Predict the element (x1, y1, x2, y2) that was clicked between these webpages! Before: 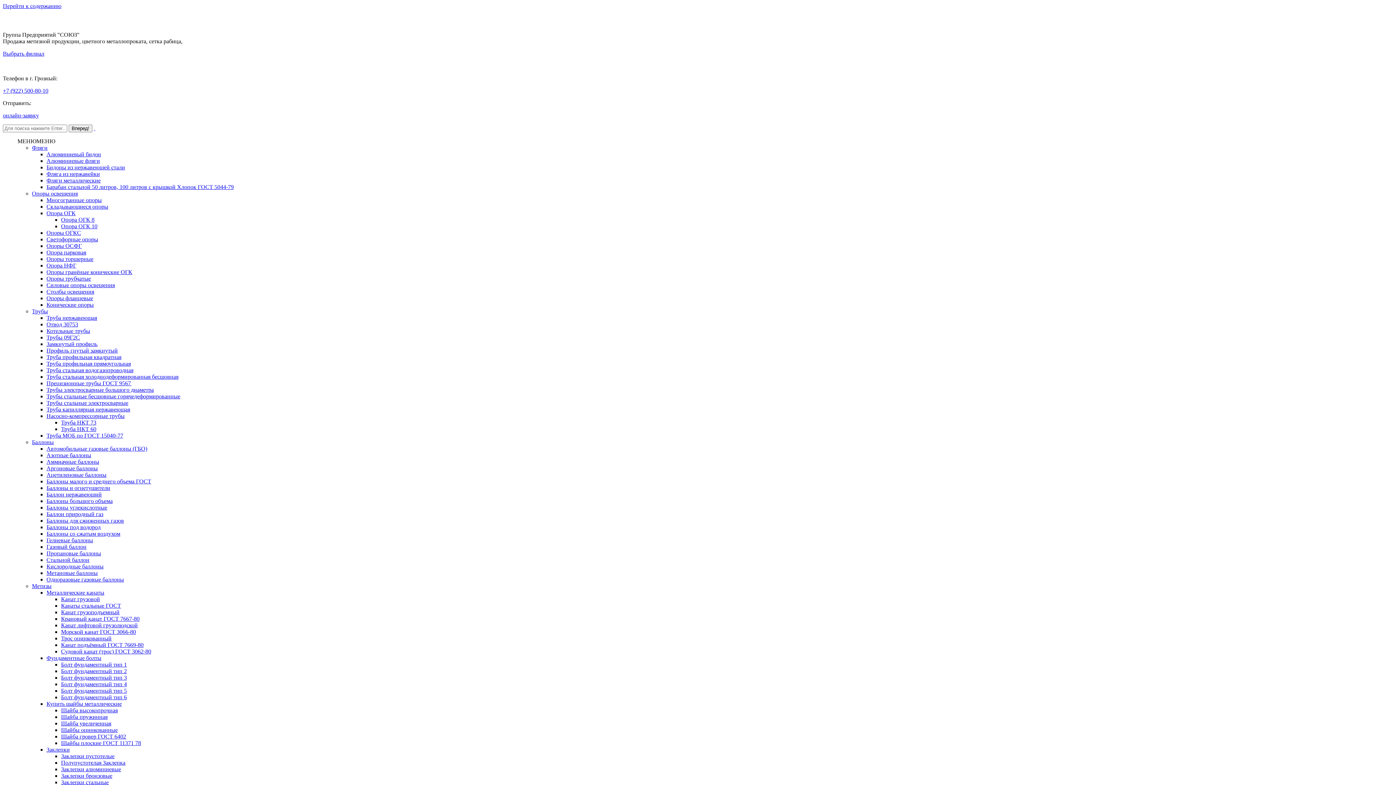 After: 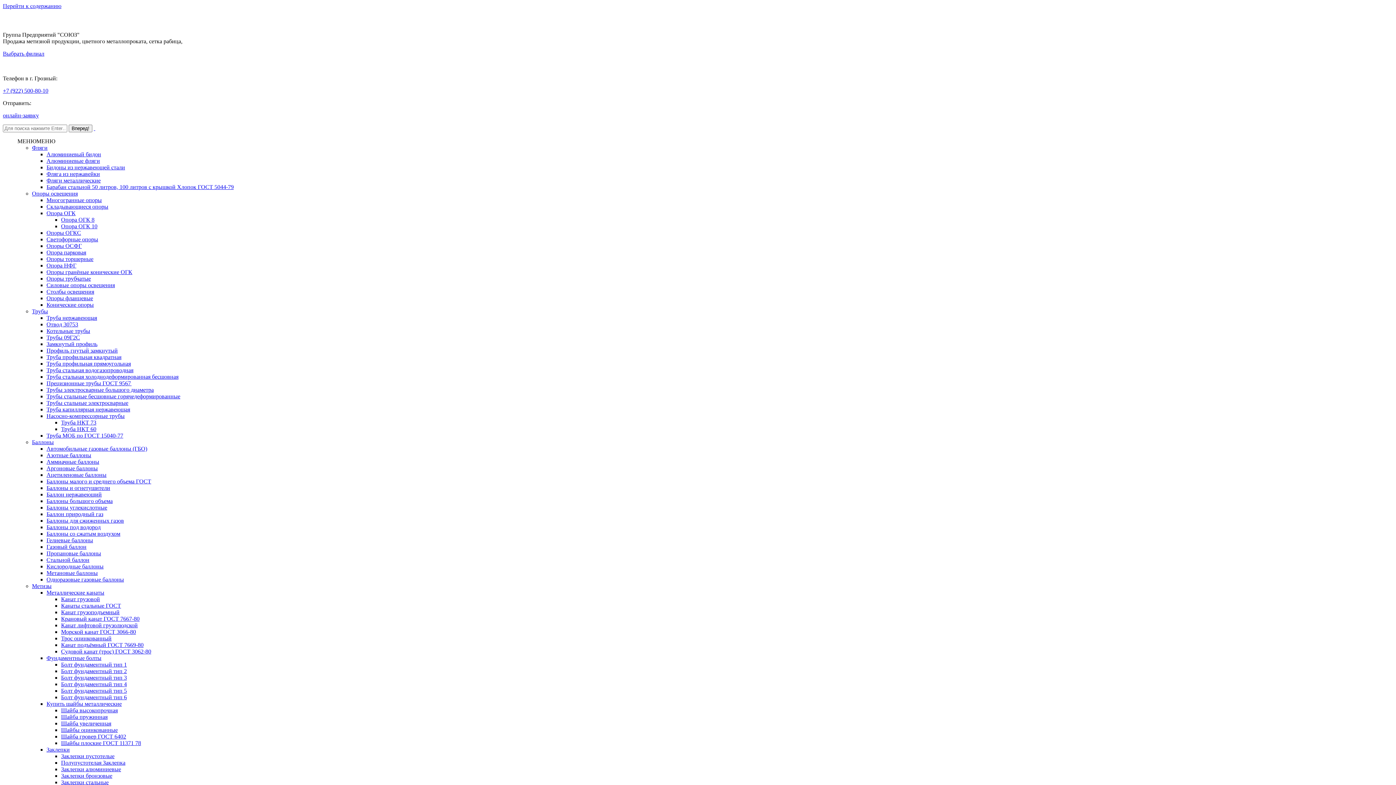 Action: bbox: (61, 733, 126, 740) label: Шайба гровер ГОСТ 6402